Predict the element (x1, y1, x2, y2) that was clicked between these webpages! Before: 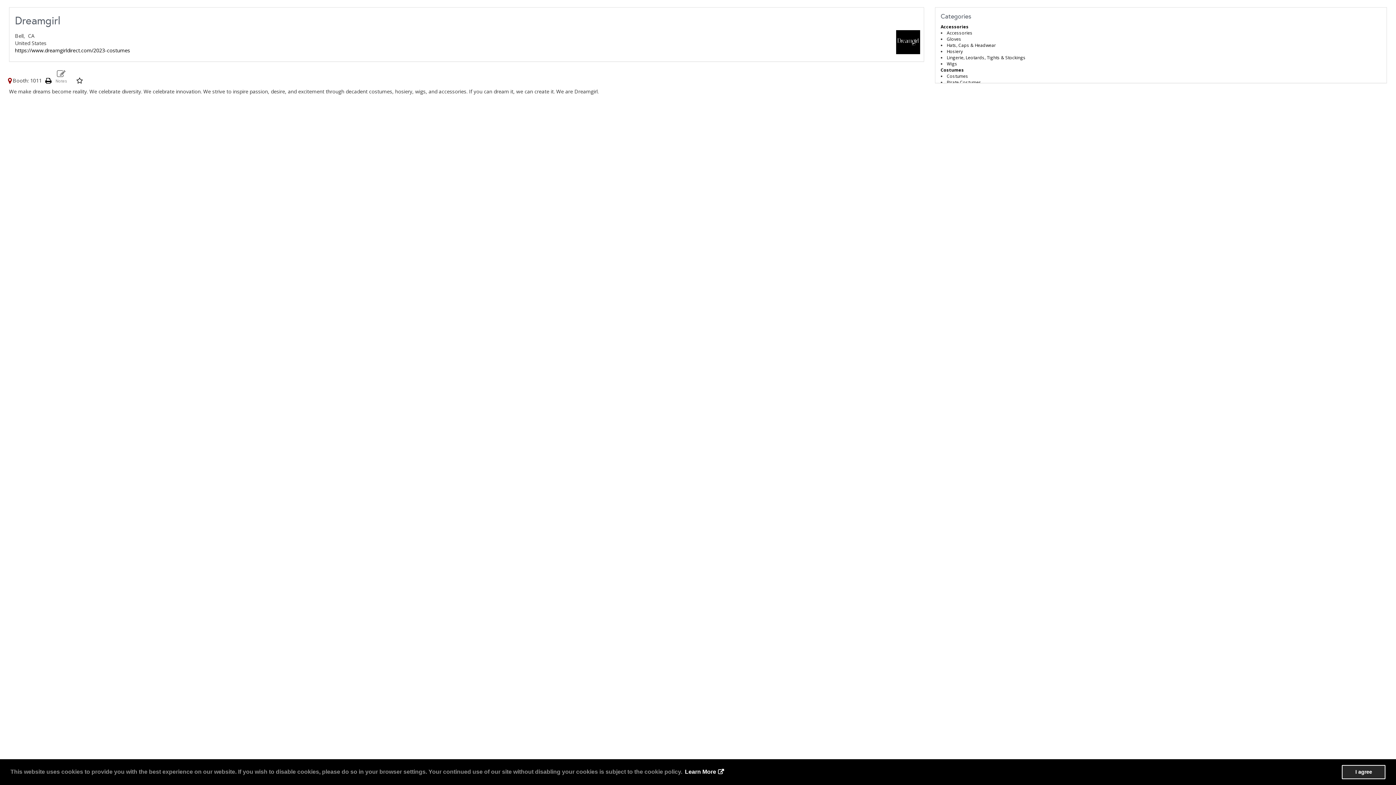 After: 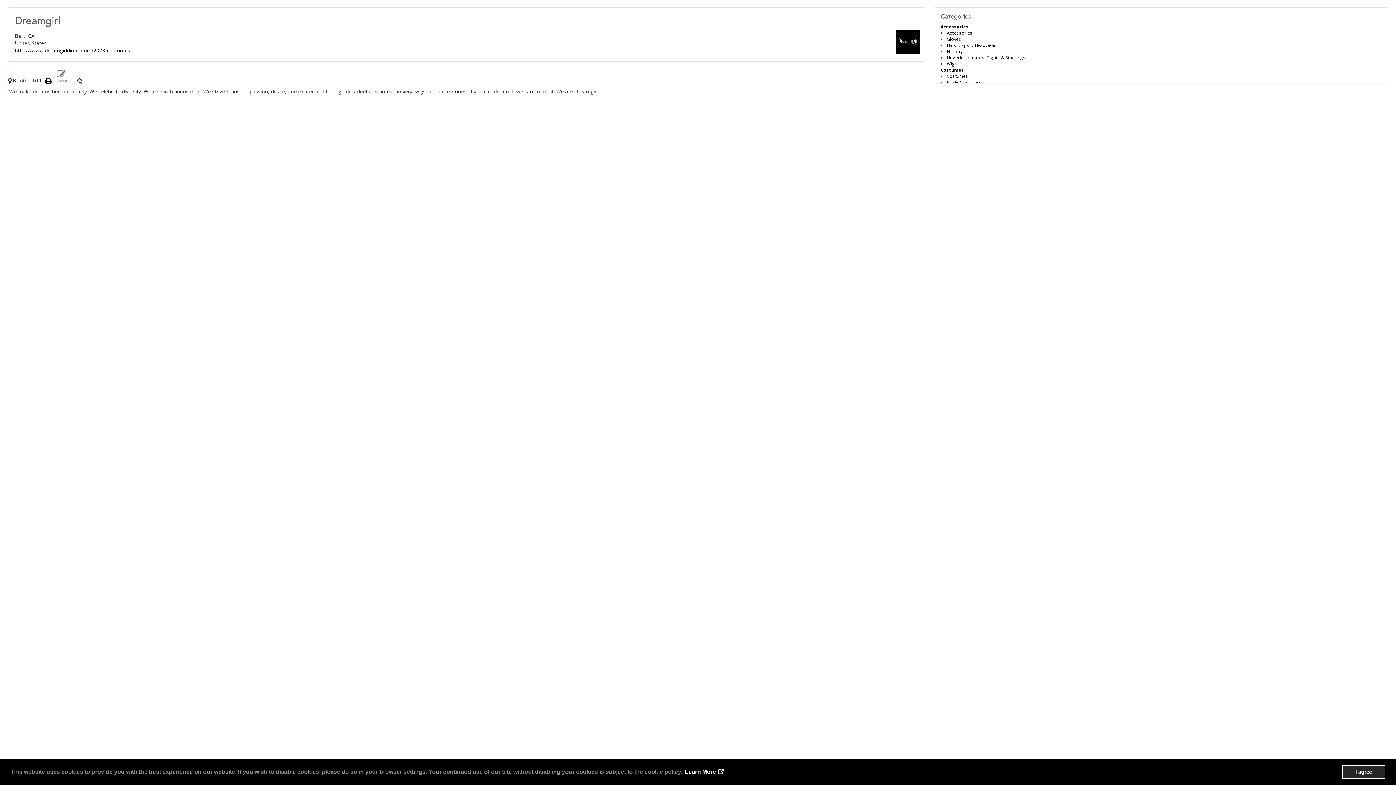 Action: bbox: (14, 46, 130, 53) label: https://www.dreamgirldirect.com/2023-costumes